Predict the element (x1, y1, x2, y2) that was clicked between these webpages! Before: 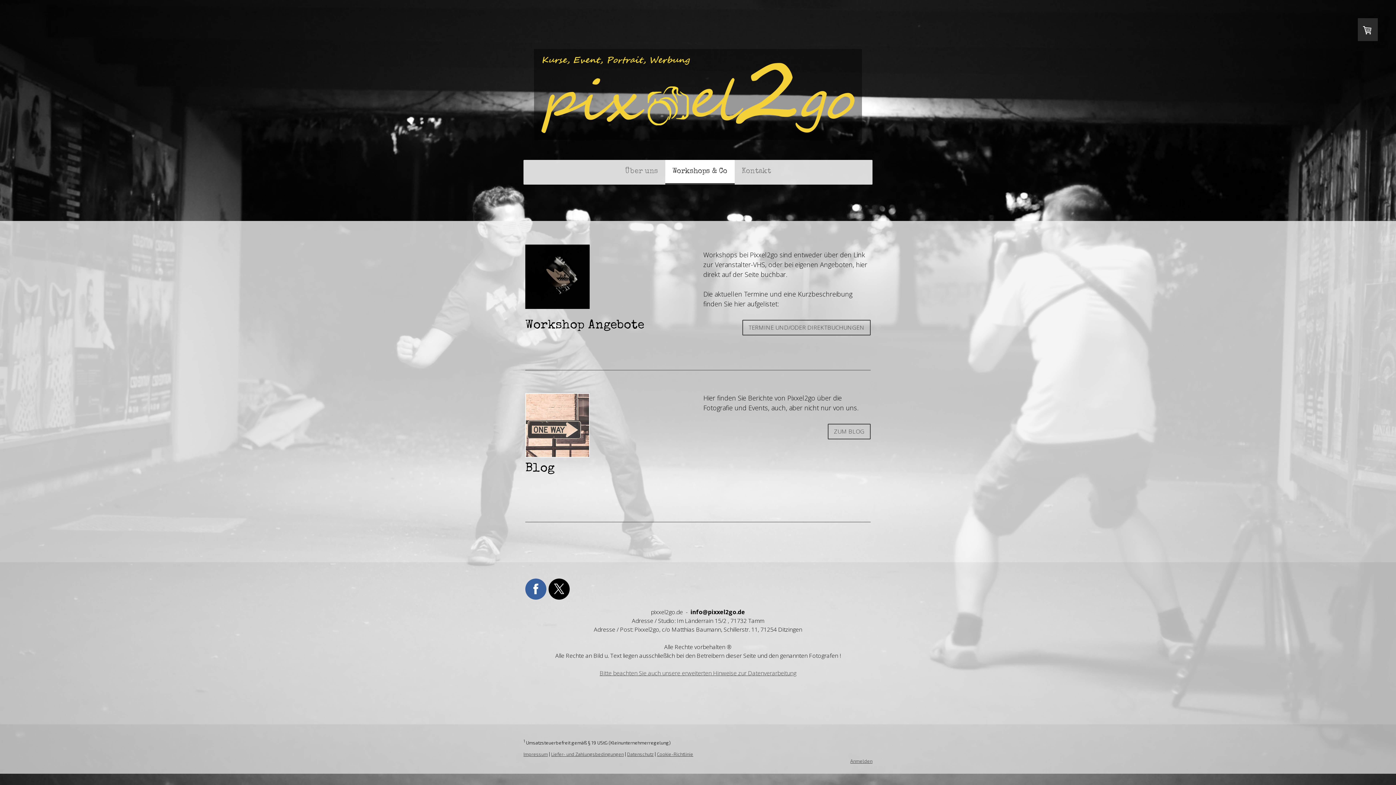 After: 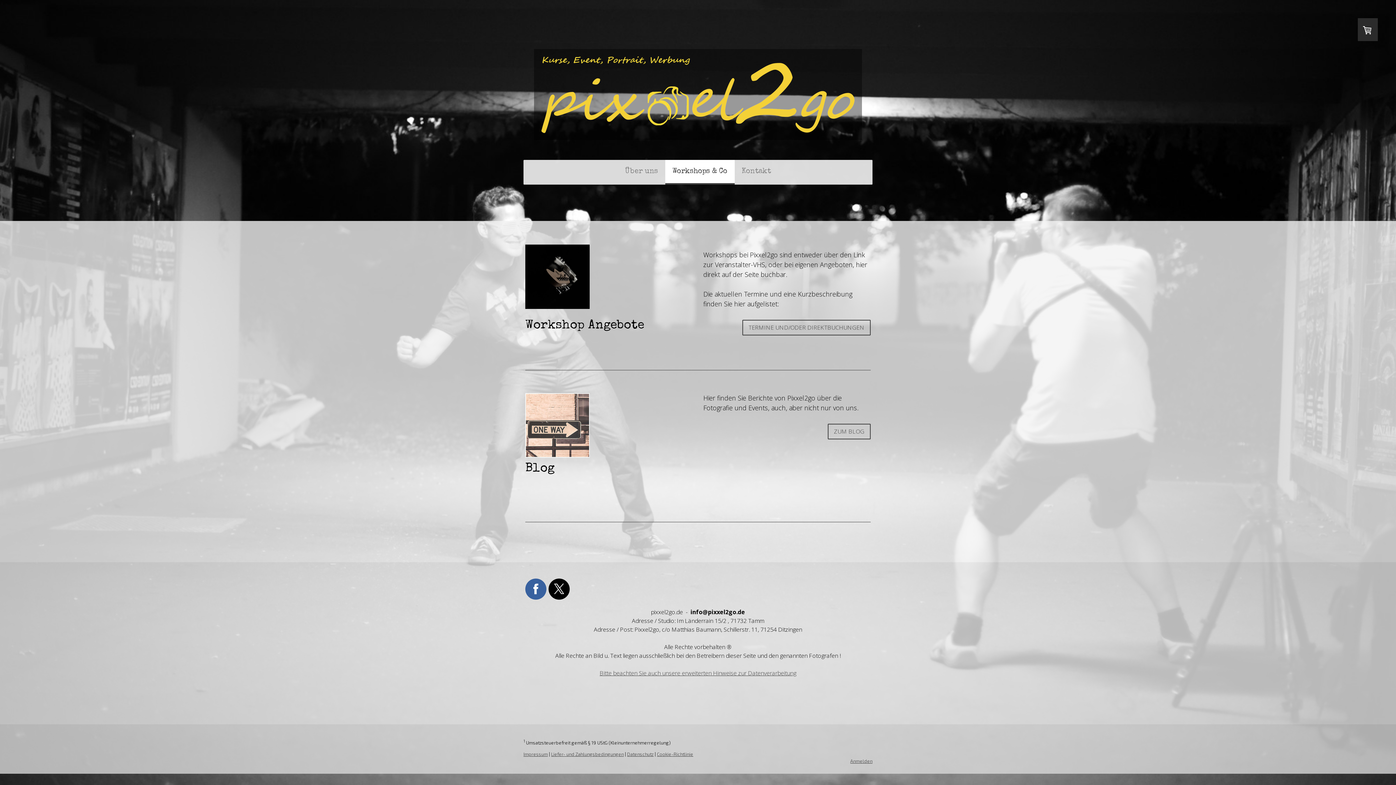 Action: bbox: (665, 160, 734, 184) label: Workshops & Co